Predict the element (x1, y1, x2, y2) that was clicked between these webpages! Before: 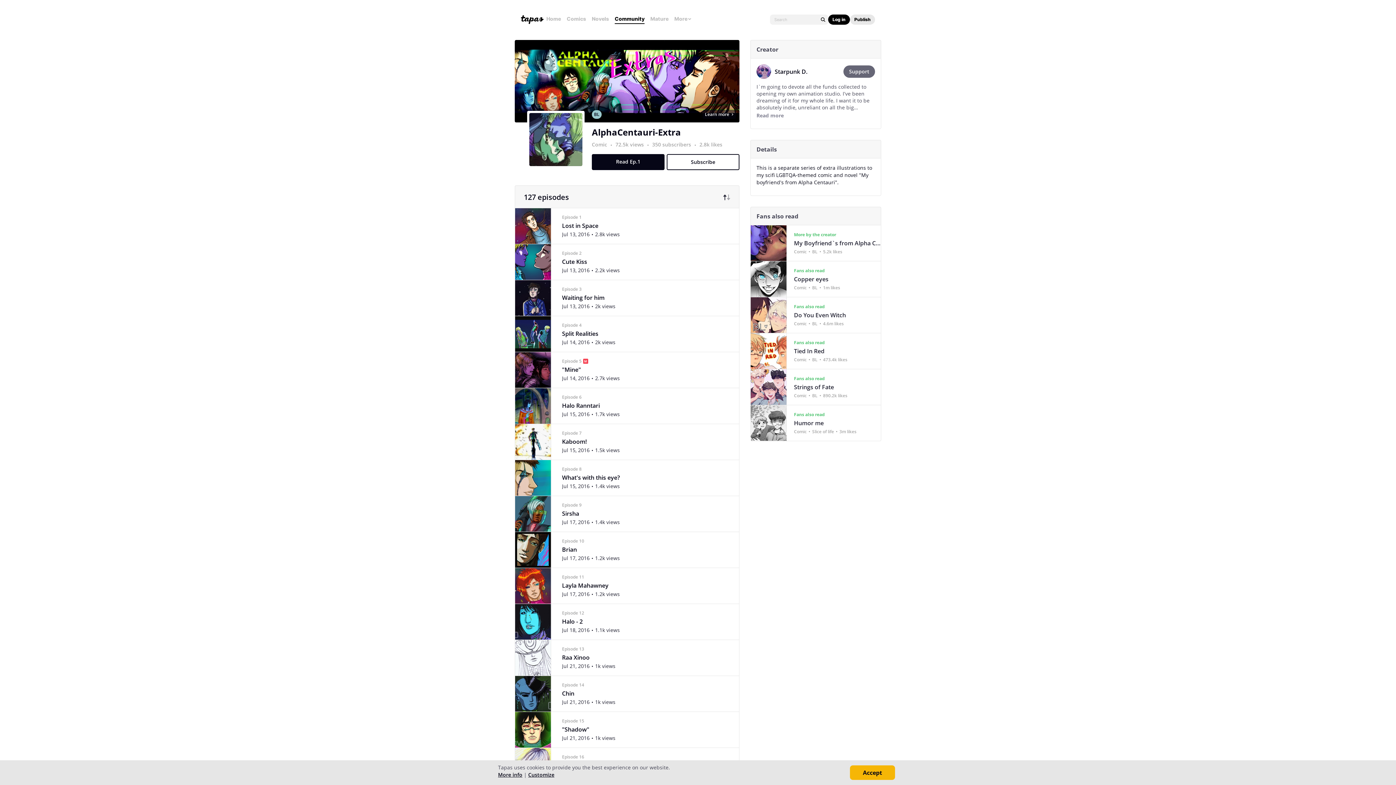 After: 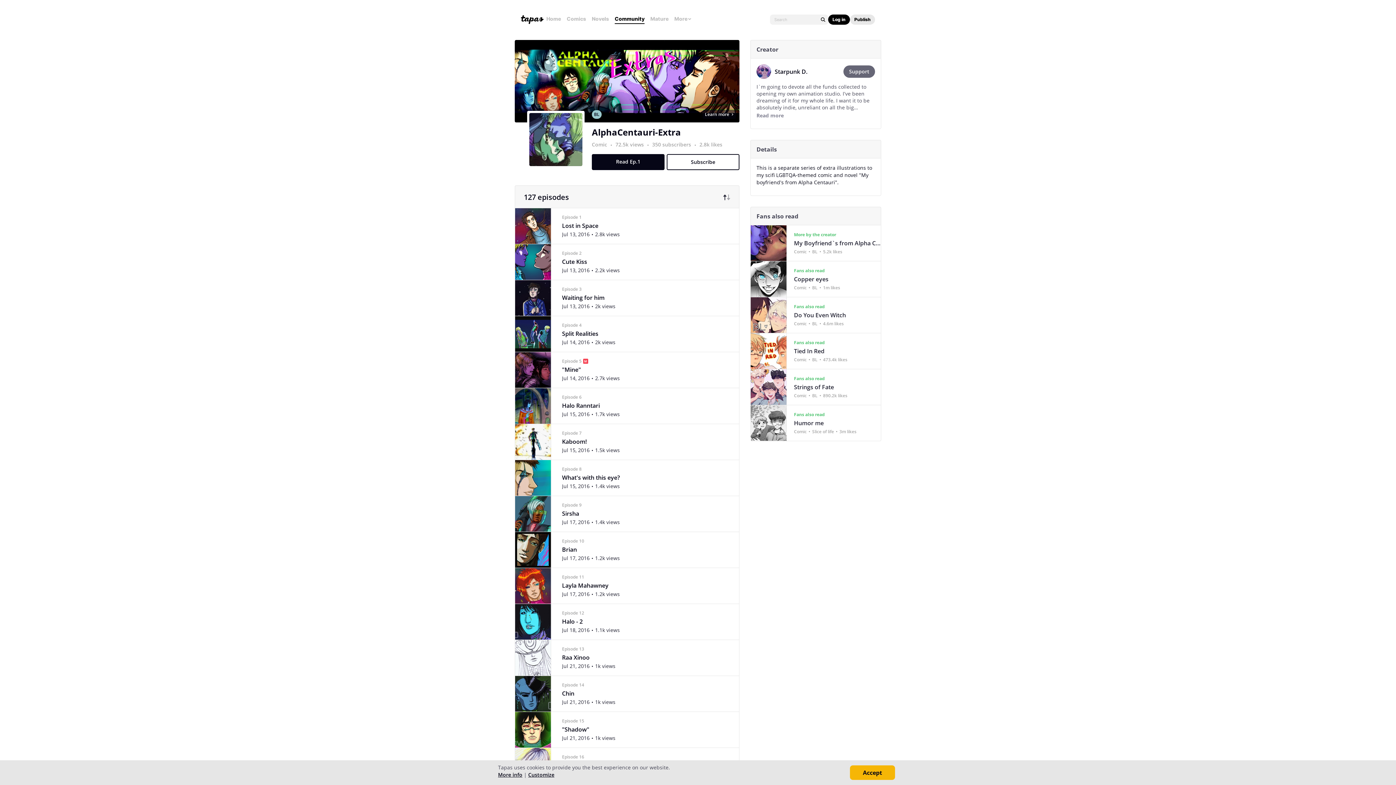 Action: bbox: (702, 109, 736, 118) label: Learn more